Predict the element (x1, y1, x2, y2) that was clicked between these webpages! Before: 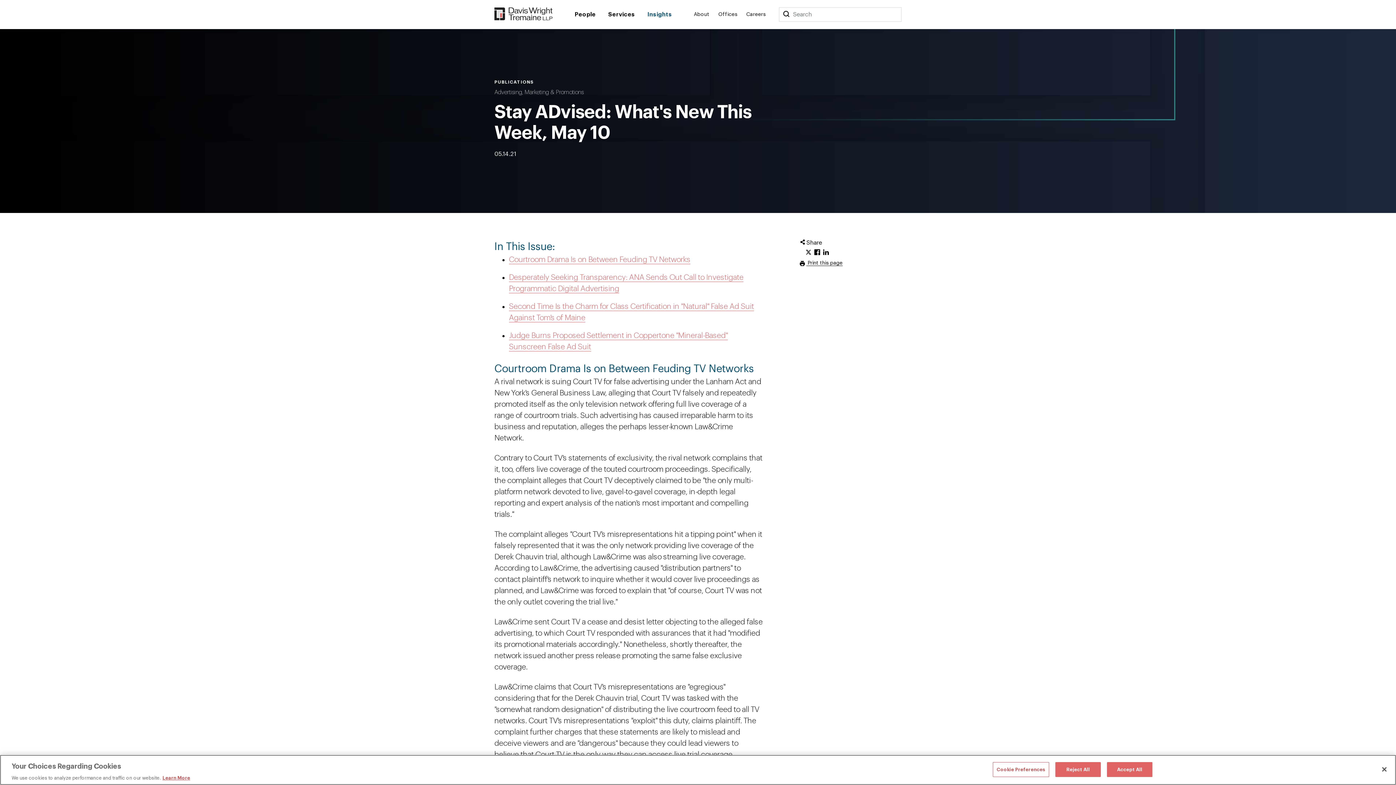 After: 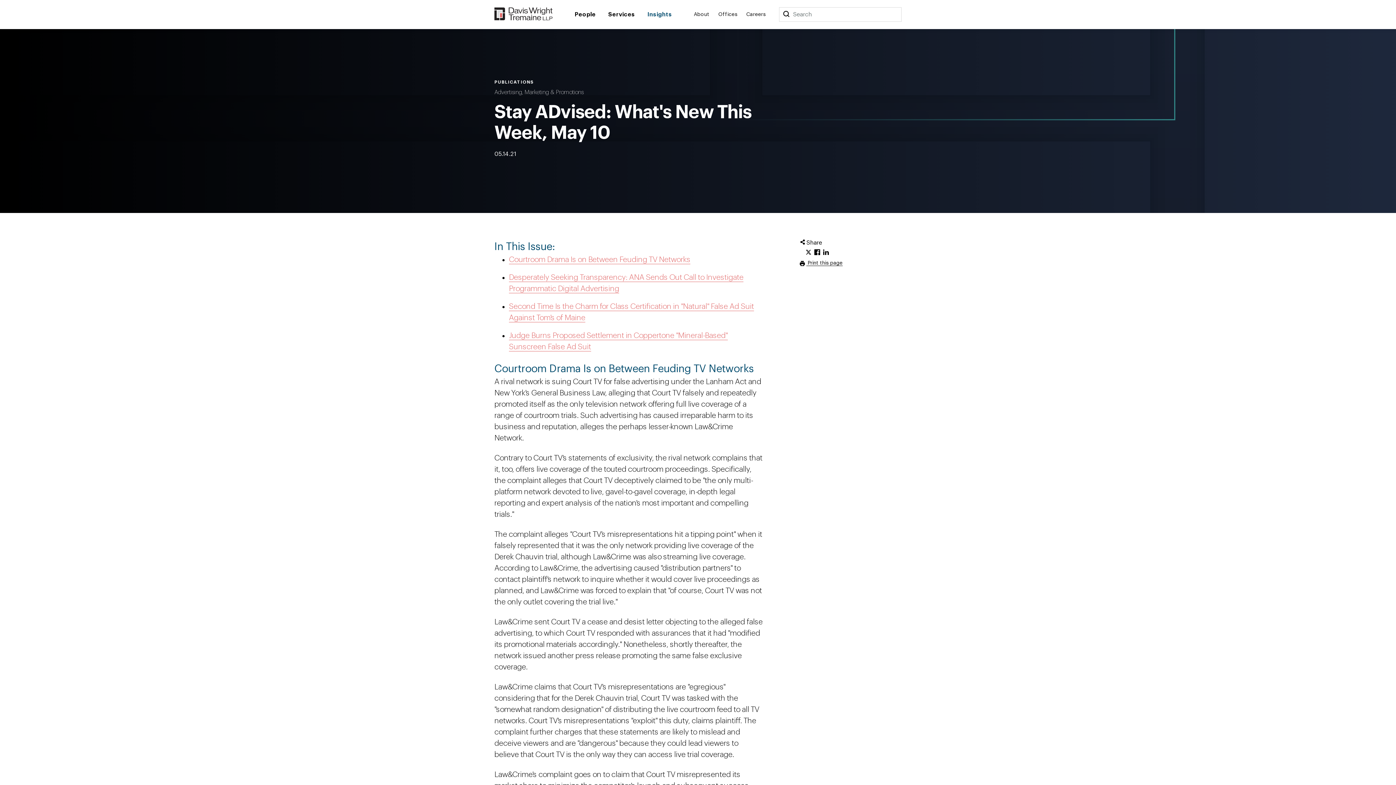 Action: label: Close bbox: (1376, 761, 1392, 777)